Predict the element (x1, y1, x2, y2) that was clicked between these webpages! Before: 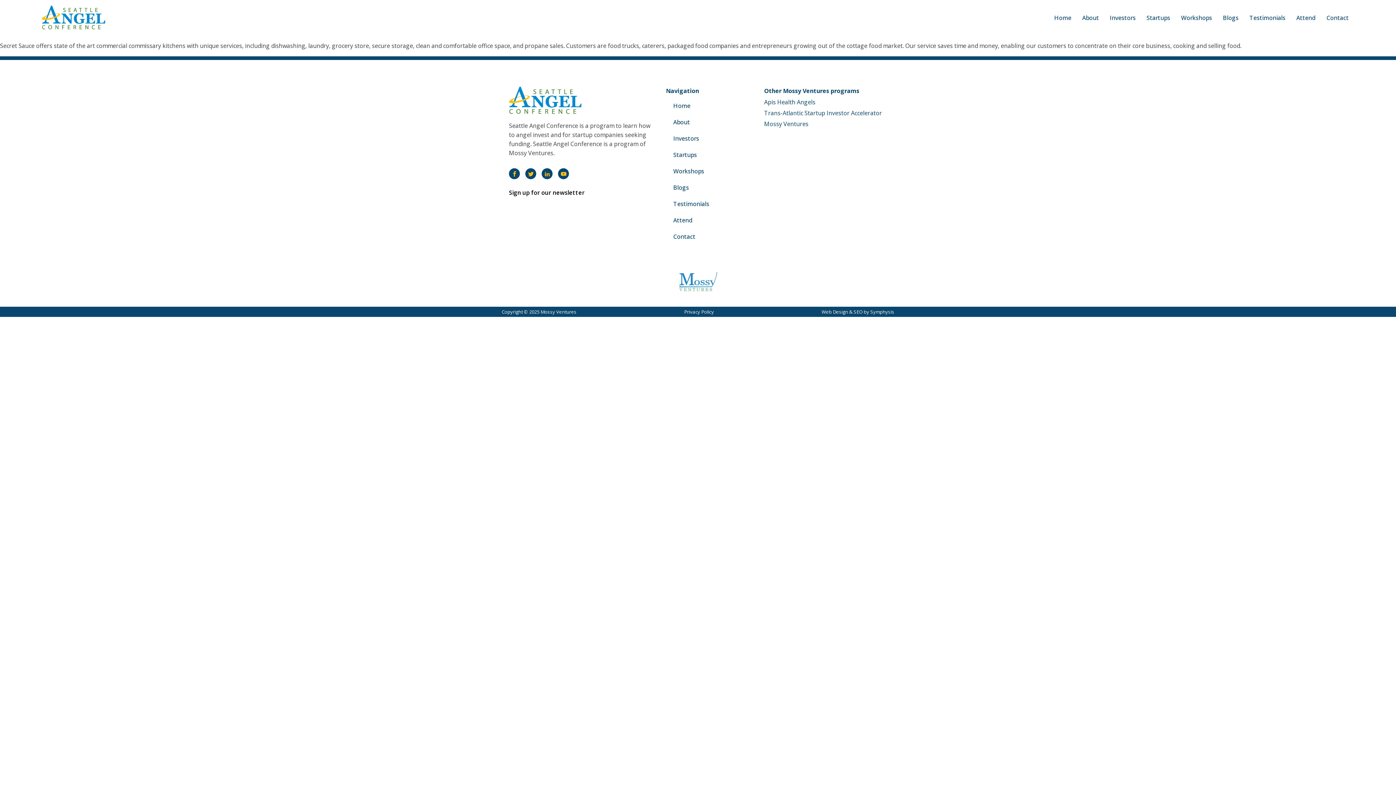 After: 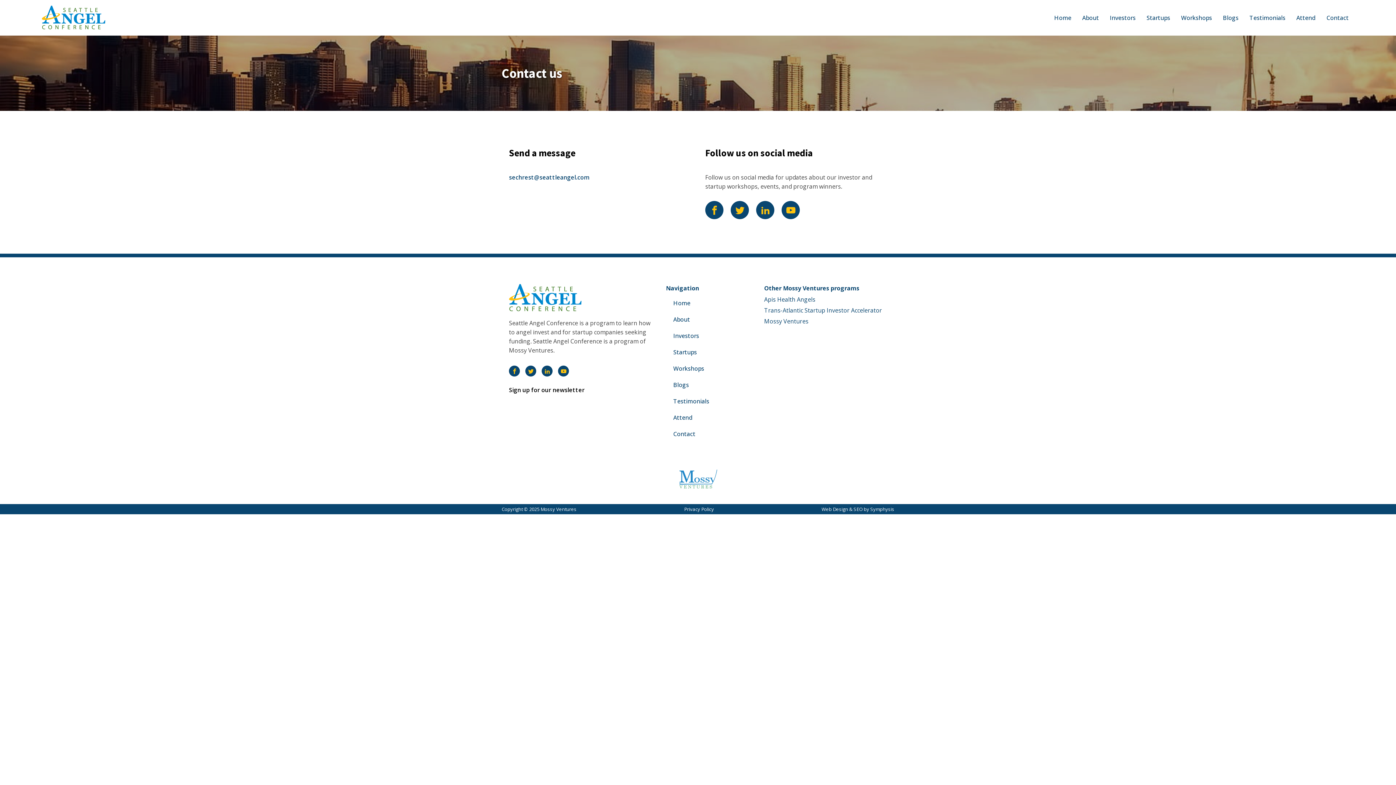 Action: bbox: (1321, 7, 1354, 27) label: Contact